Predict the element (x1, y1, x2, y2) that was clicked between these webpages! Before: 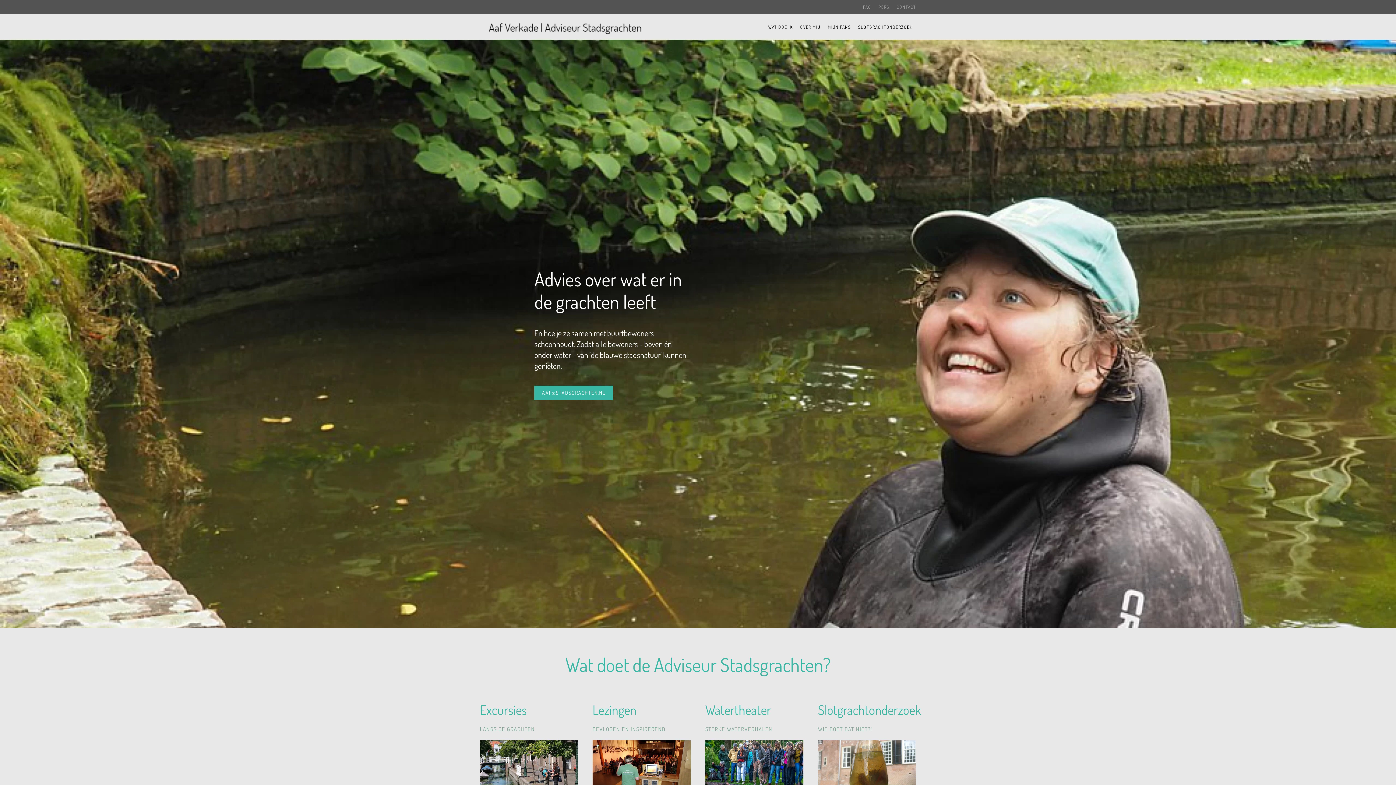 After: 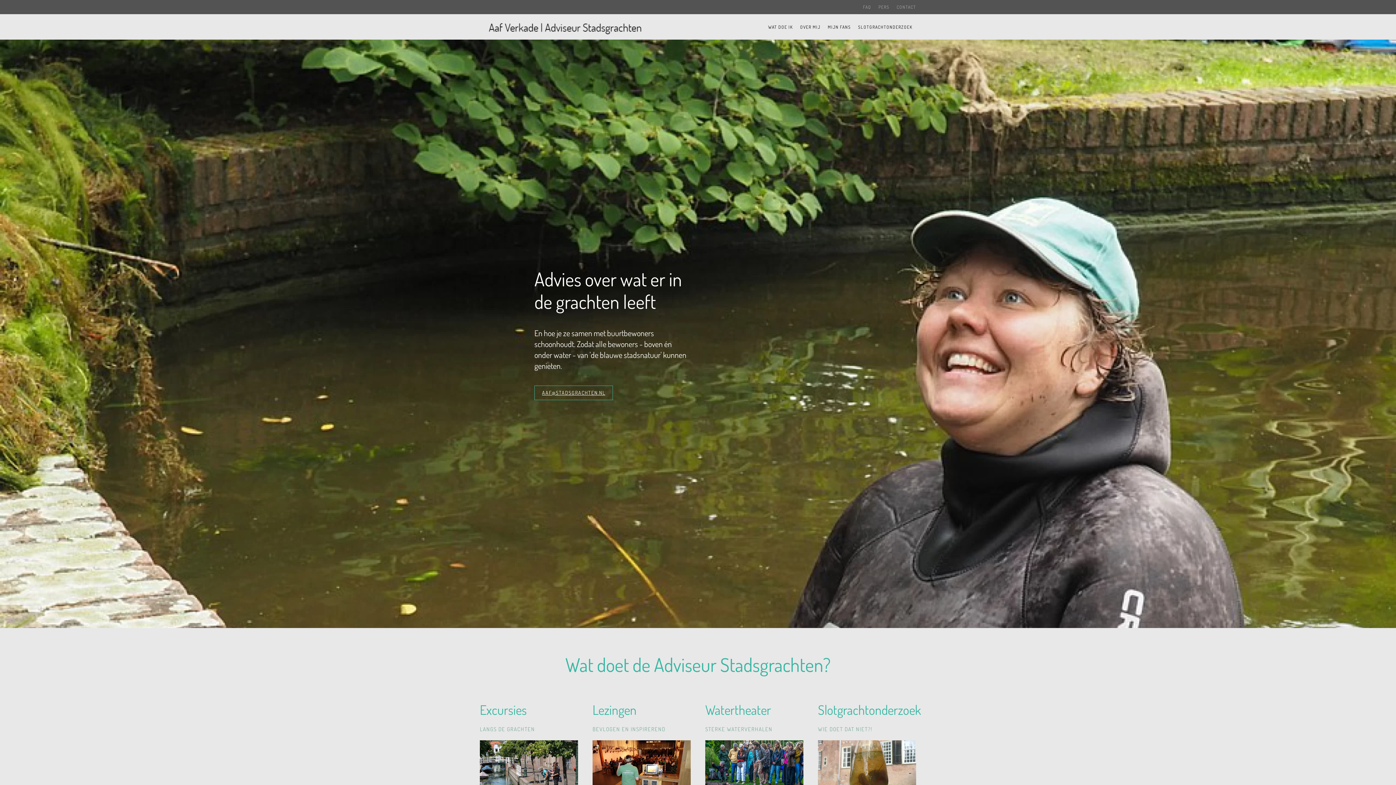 Action: bbox: (534, 385, 613, 400) label: AAF@STADSGRACHTEN.NL